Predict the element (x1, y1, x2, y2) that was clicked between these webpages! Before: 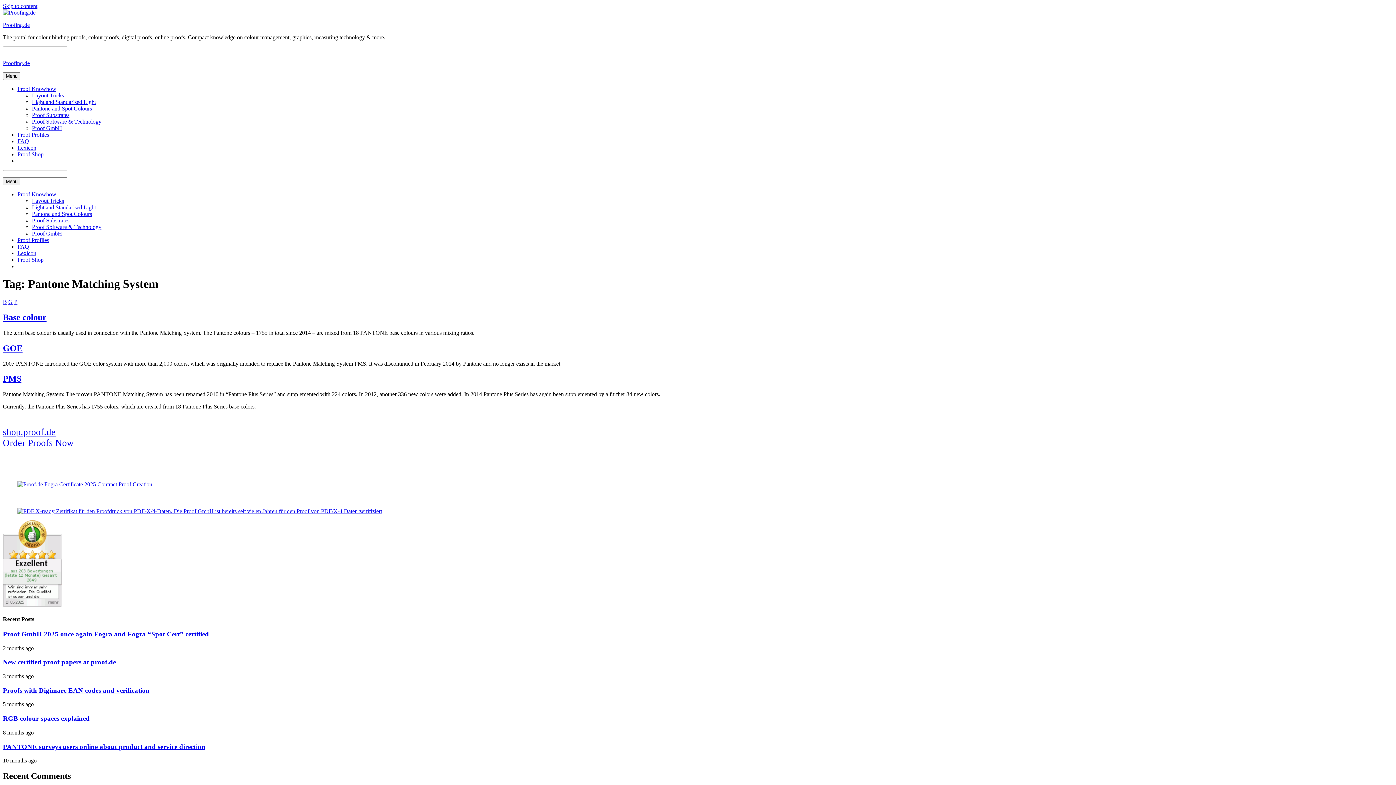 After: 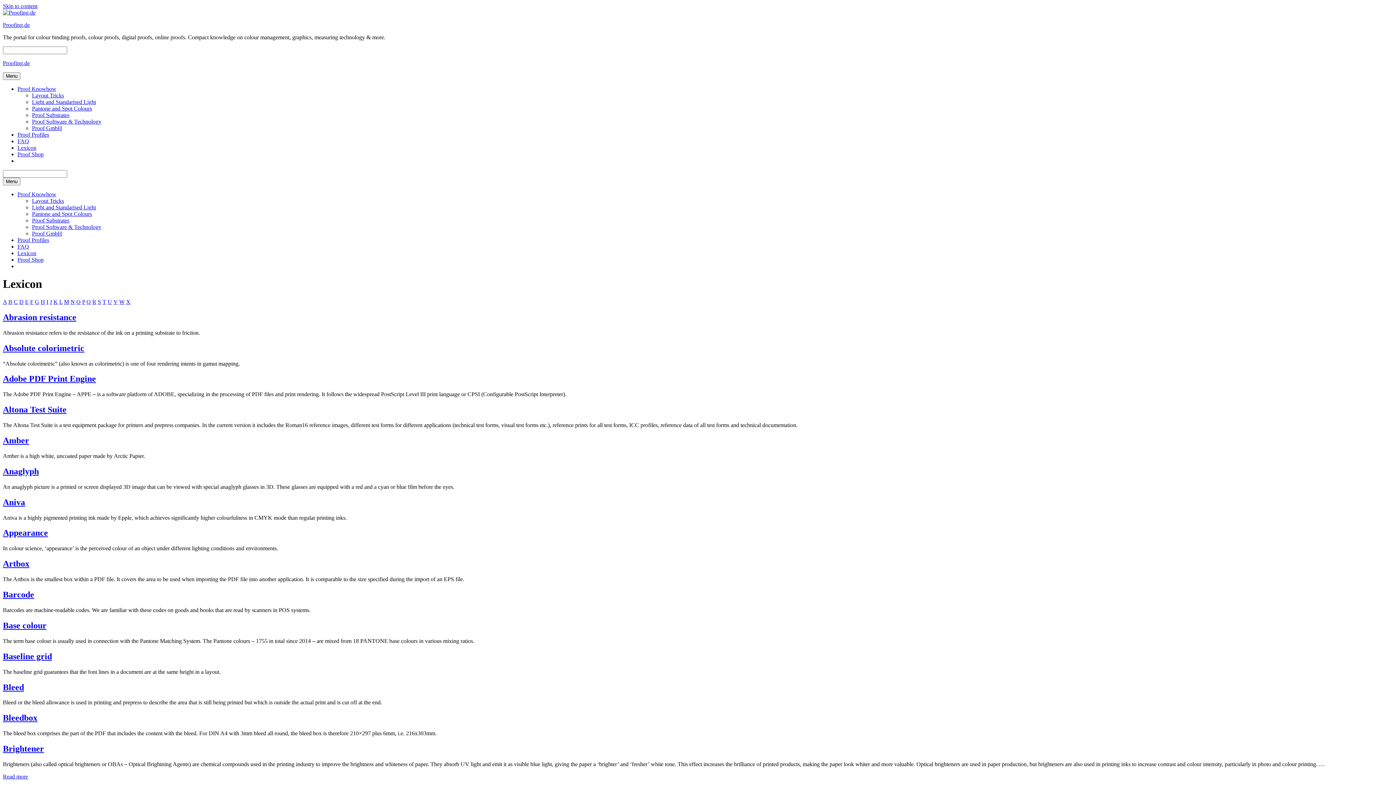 Action: label: Lexicon bbox: (17, 144, 36, 150)